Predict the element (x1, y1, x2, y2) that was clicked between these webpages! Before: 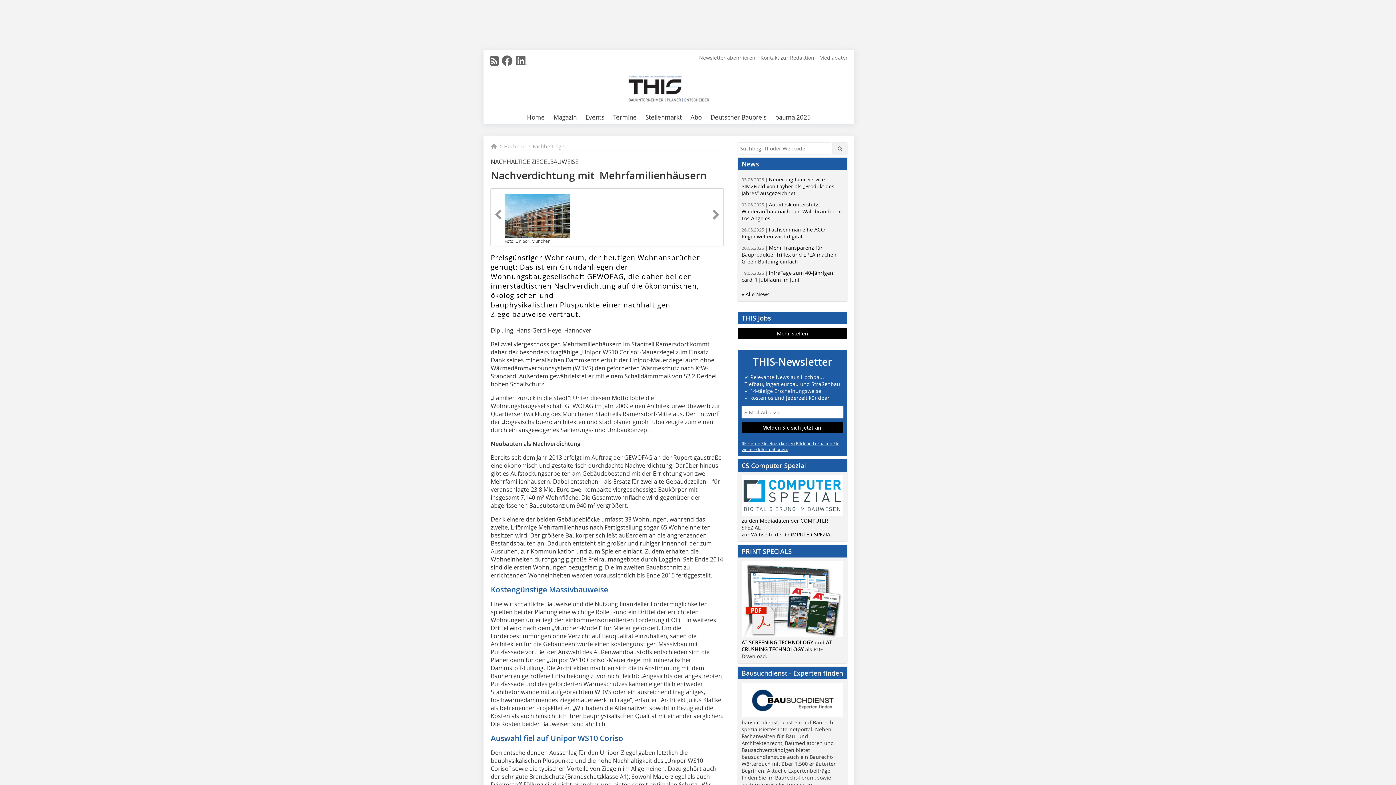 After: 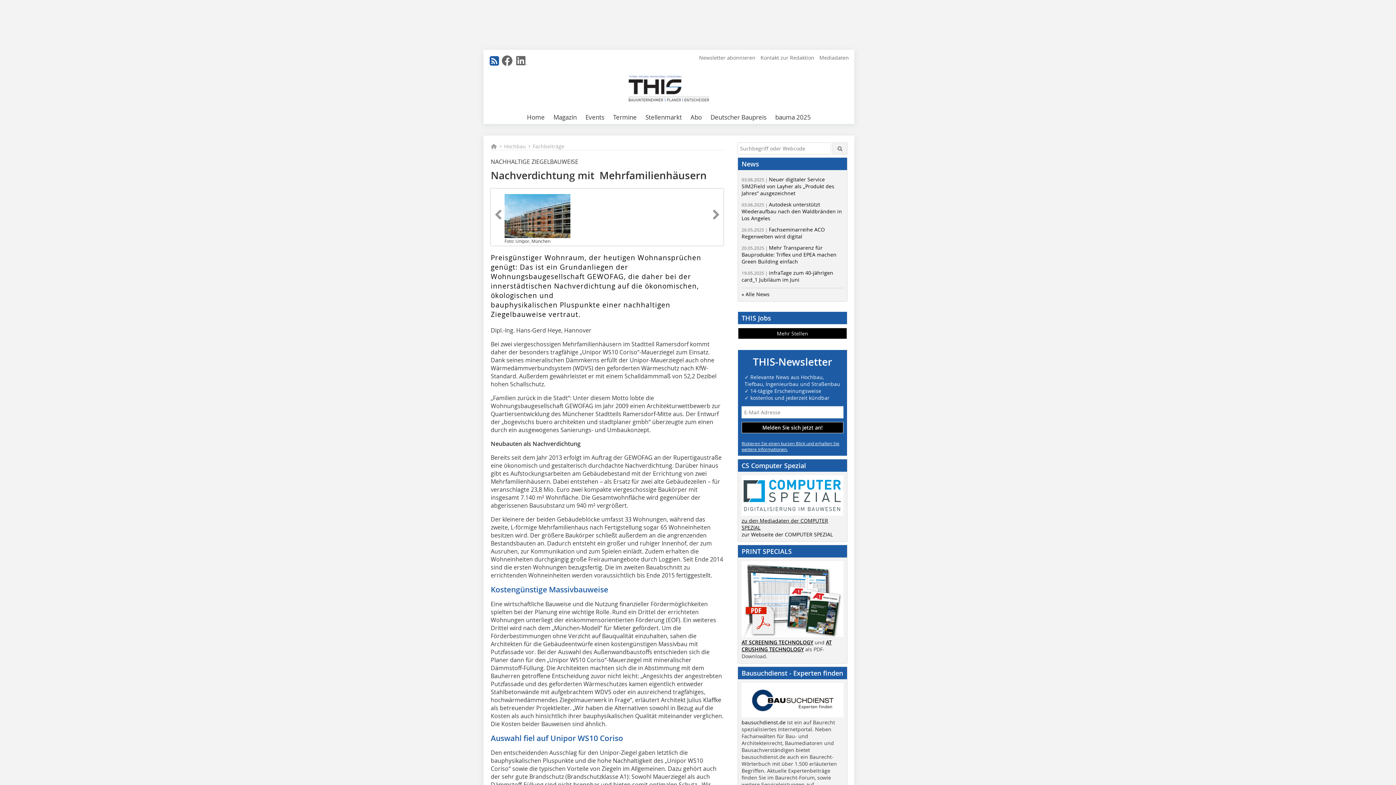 Action: bbox: (489, 53, 500, 68)